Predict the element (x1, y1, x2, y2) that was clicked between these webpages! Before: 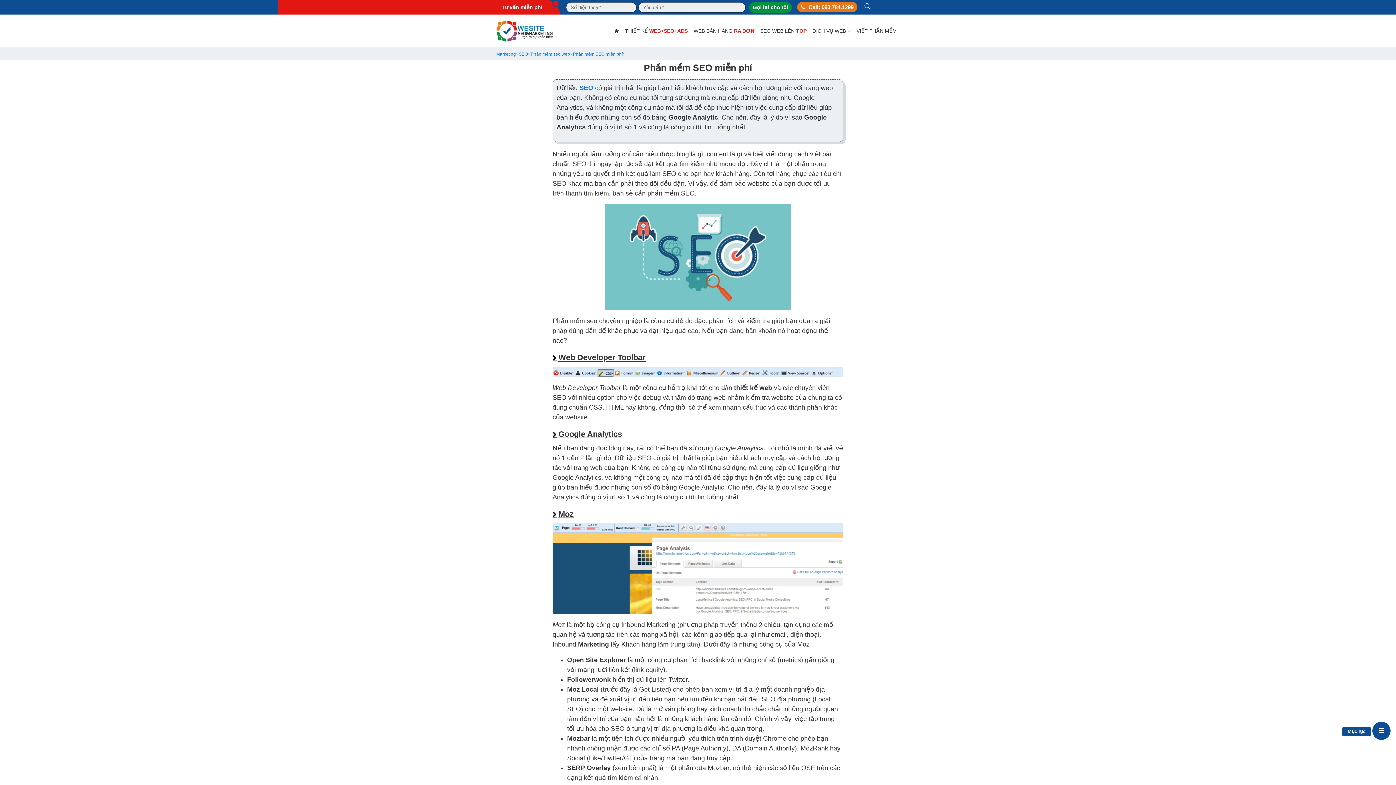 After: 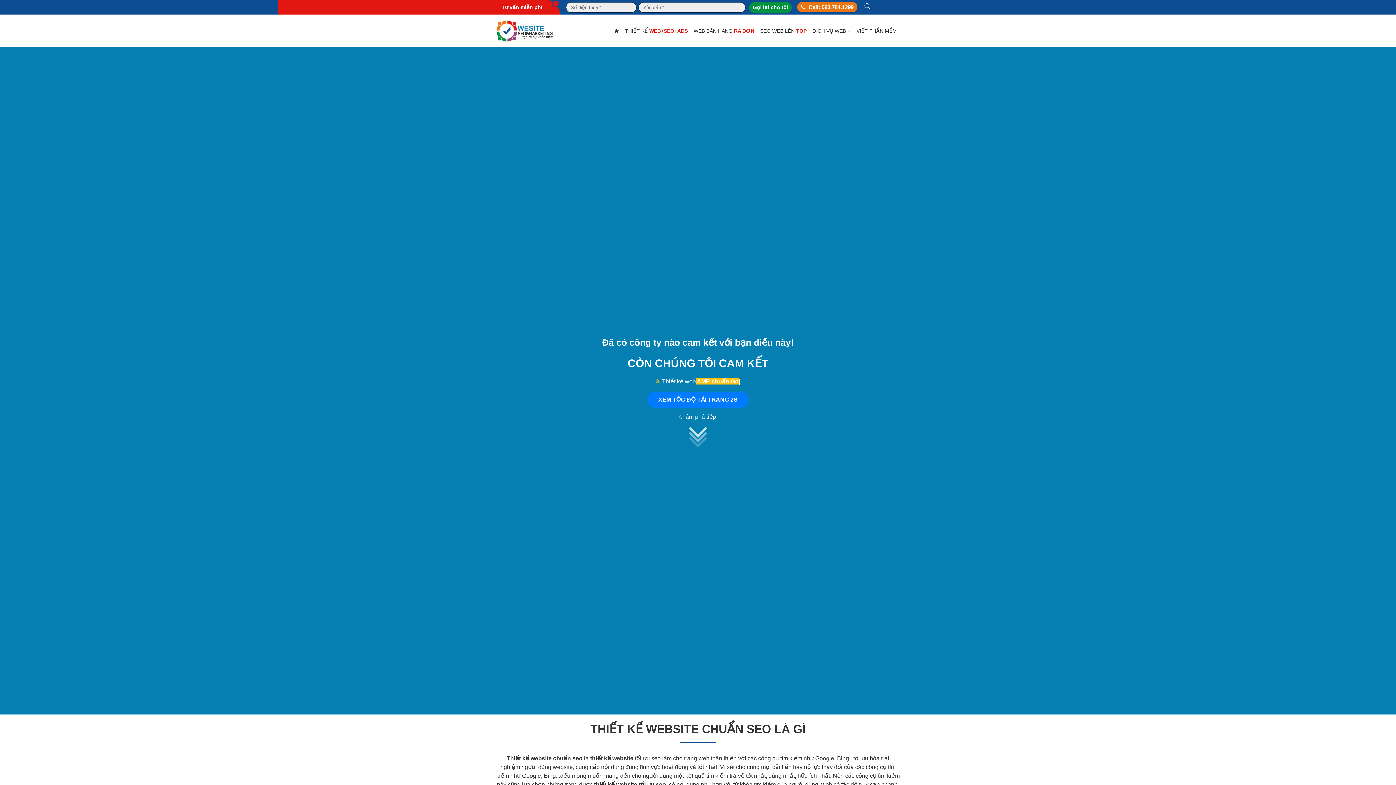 Action: bbox: (611, 18, 622, 43)